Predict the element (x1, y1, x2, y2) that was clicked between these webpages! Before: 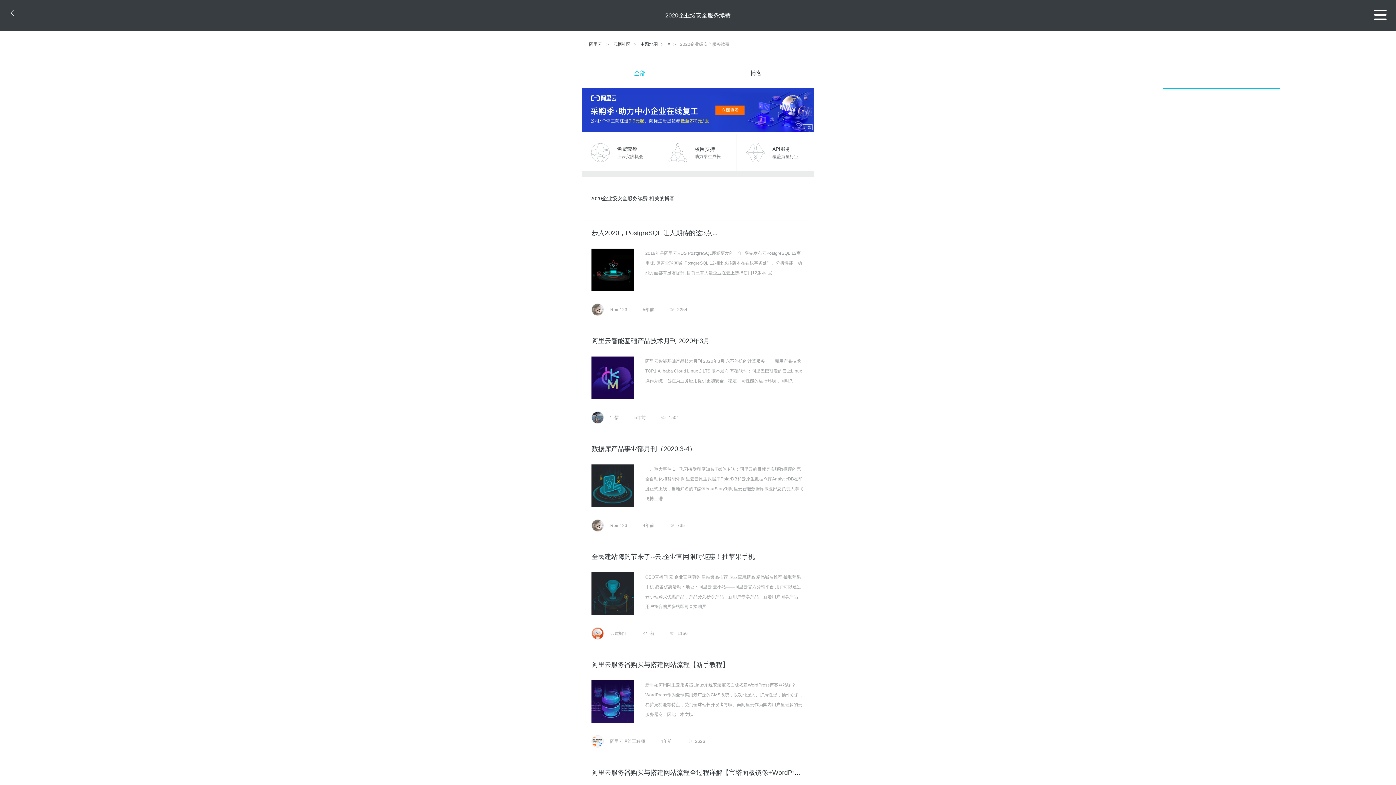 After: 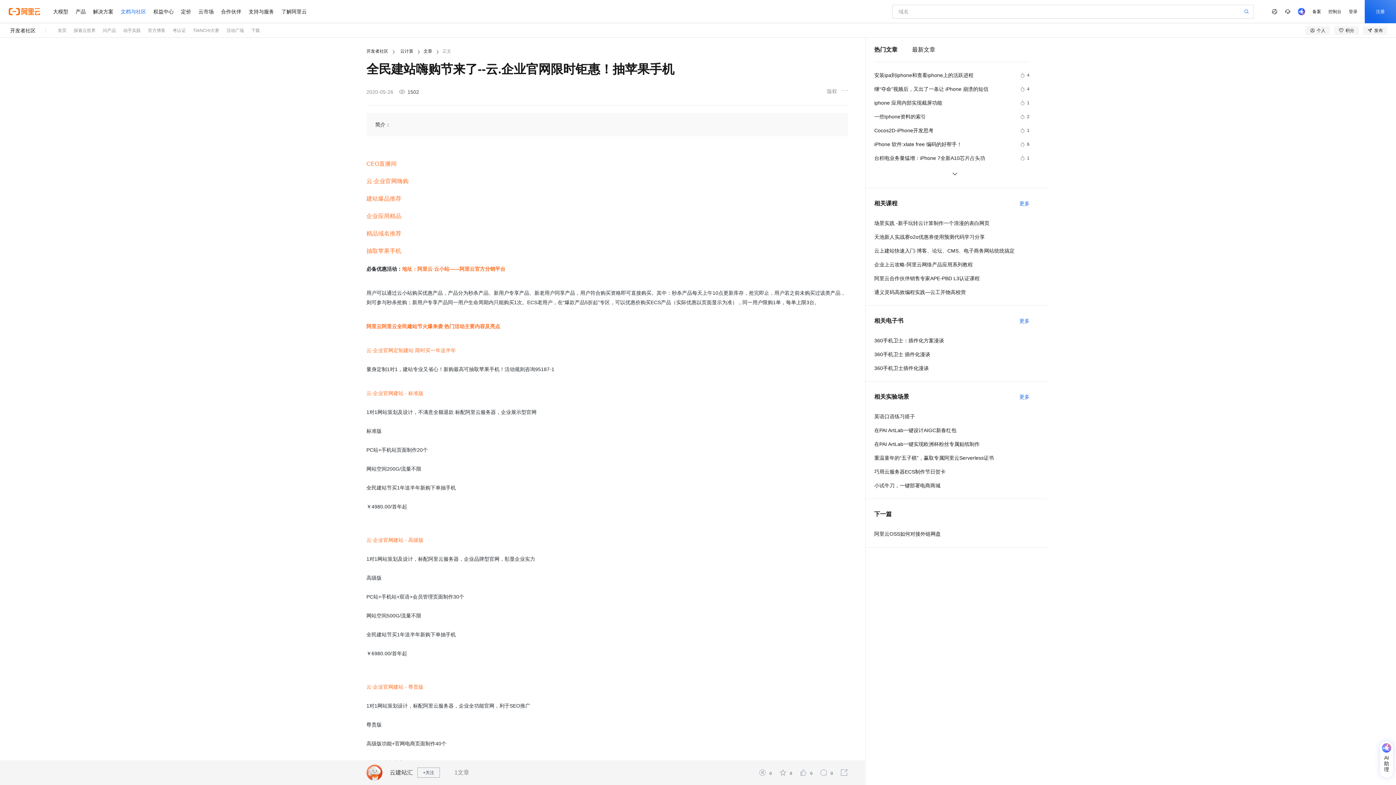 Action: label: 全民建站嗨购节来了--云.企业官网限时钜惠！抽苹果手机 bbox: (591, 553, 755, 560)